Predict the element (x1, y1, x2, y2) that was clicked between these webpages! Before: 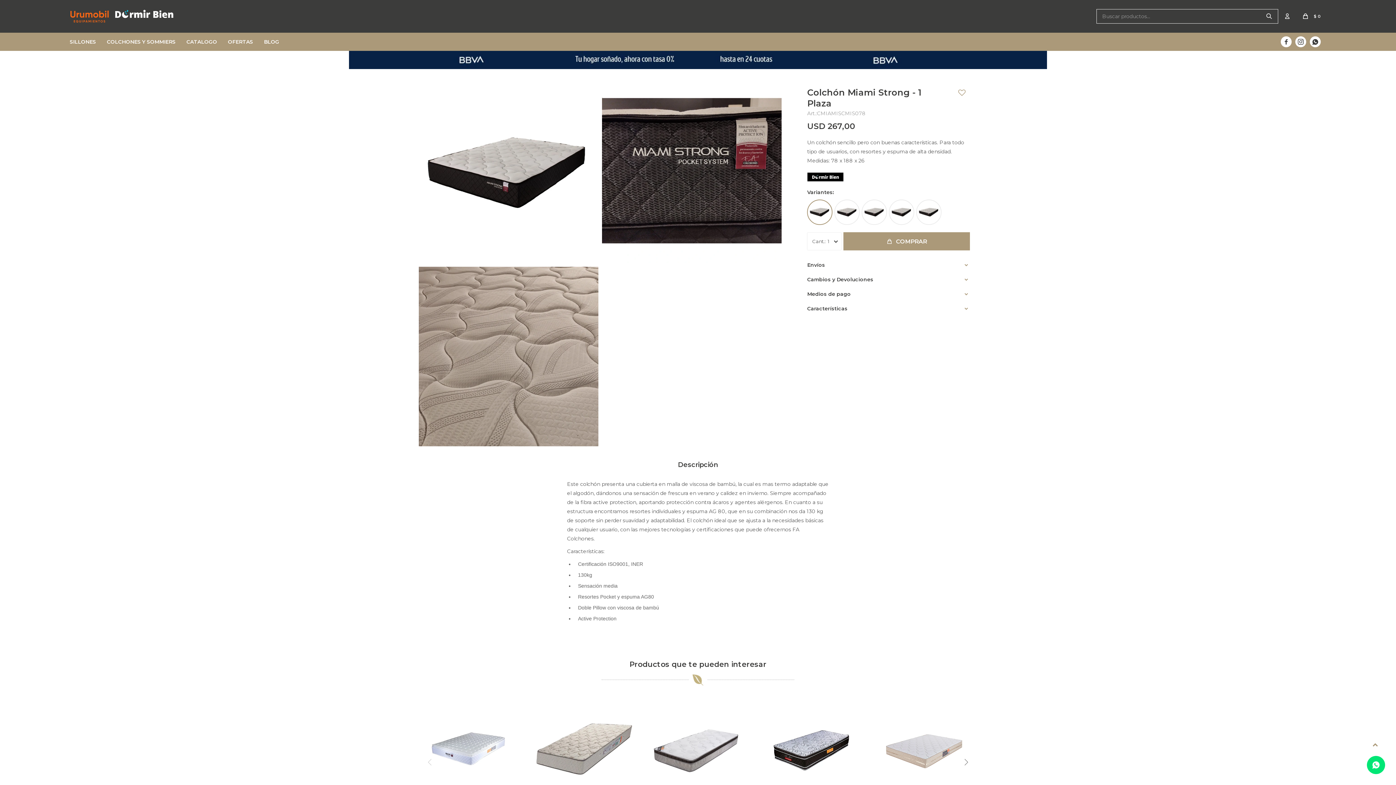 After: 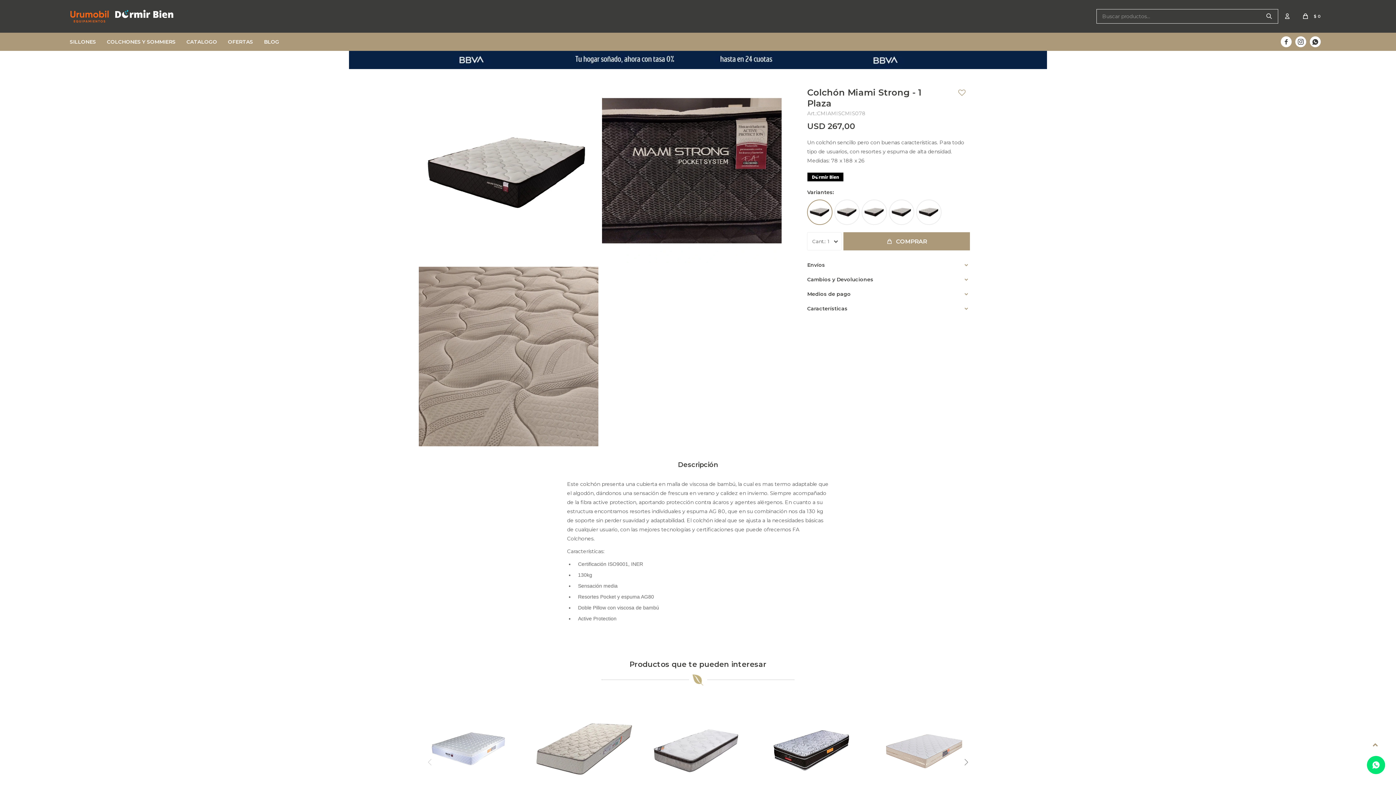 Action: bbox: (1367, 756, 1385, 774)